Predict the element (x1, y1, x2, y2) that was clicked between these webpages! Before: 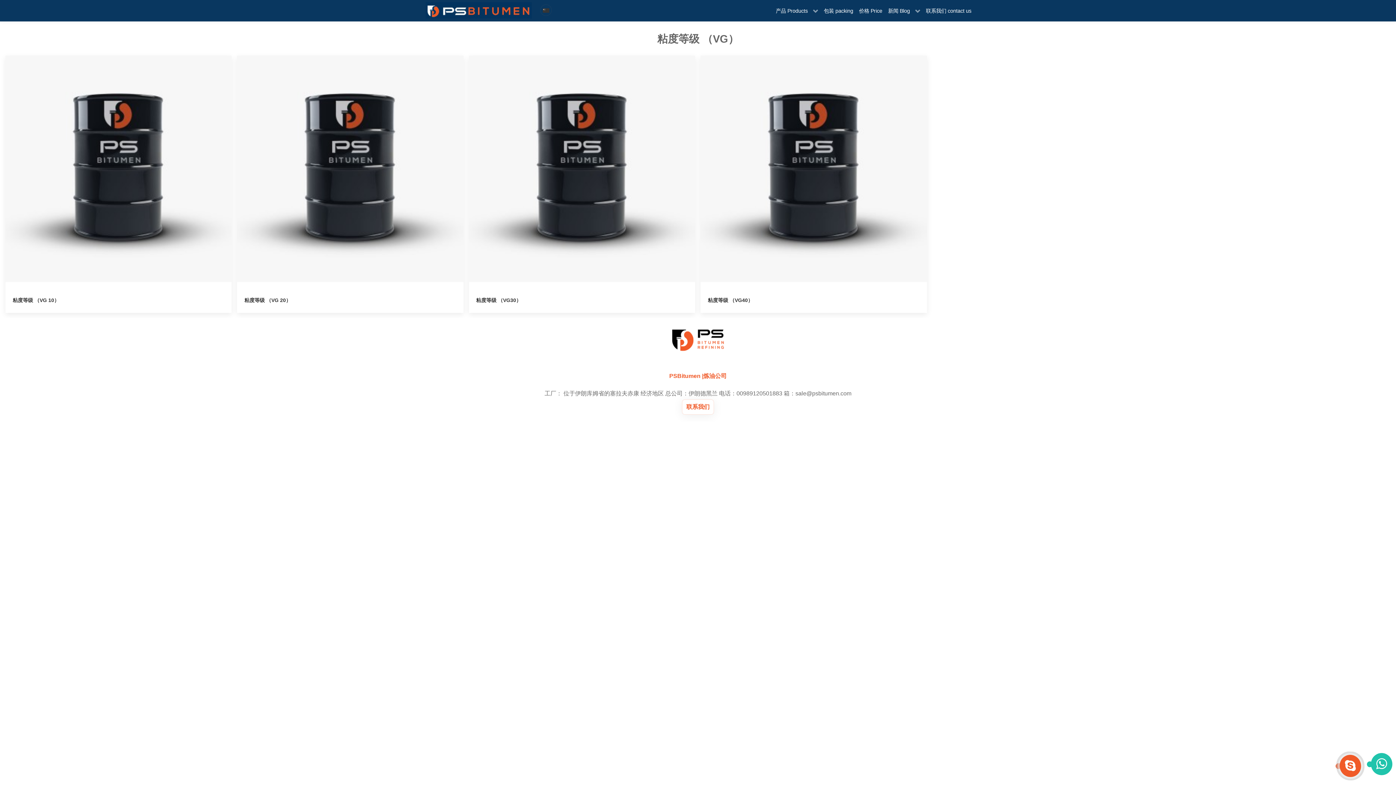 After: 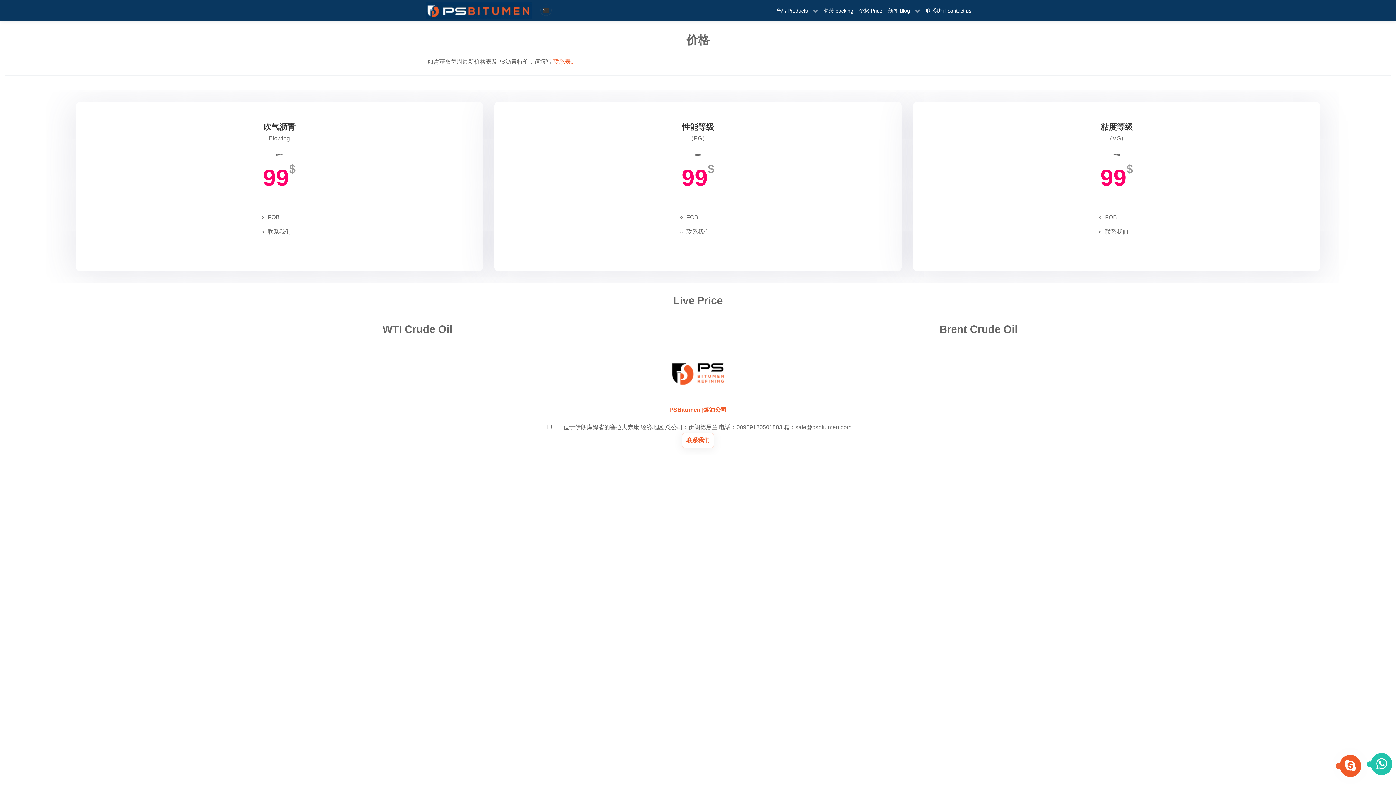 Action: bbox: (856, 0, 885, 21) label: 价格 Price